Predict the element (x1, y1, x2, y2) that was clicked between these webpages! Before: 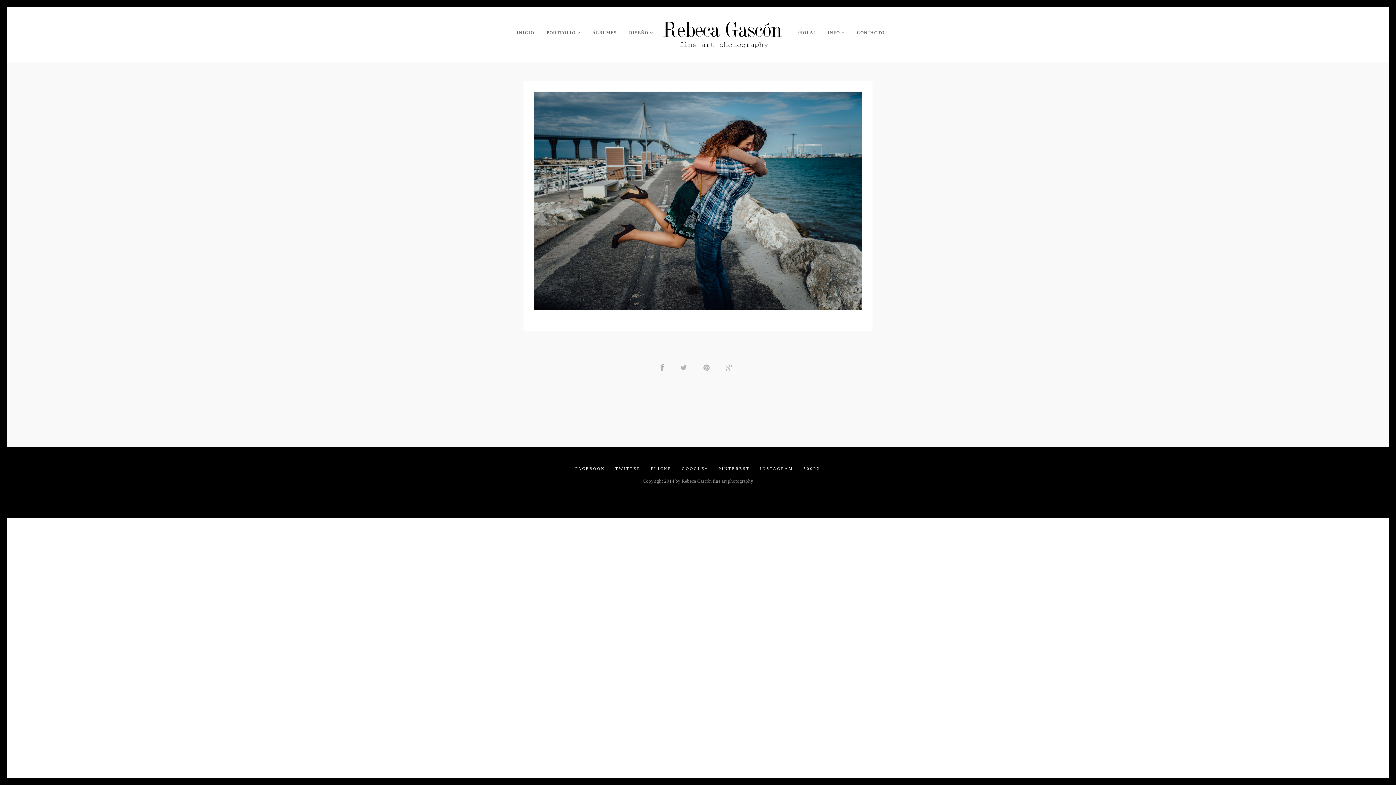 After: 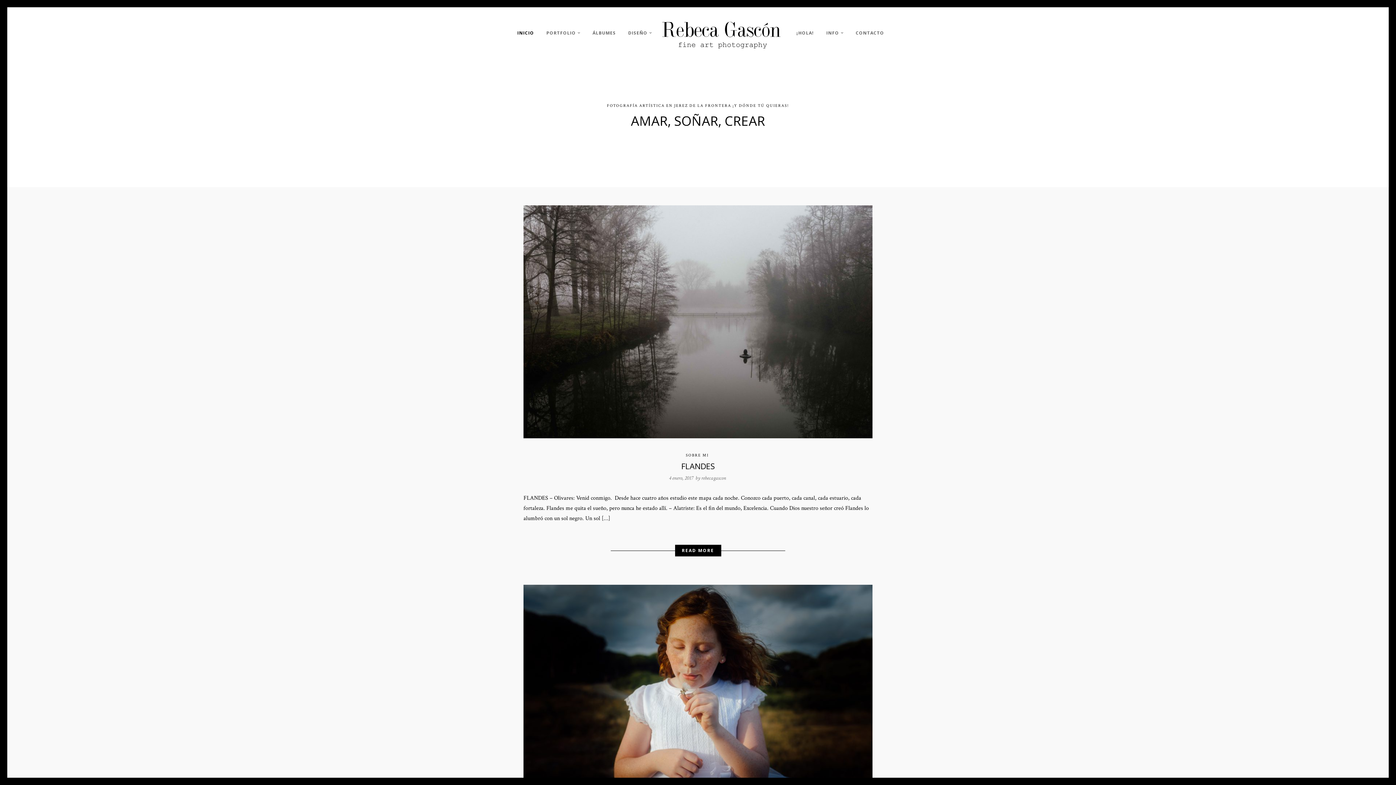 Action: bbox: (516, 29, 534, 40) label: INICIO